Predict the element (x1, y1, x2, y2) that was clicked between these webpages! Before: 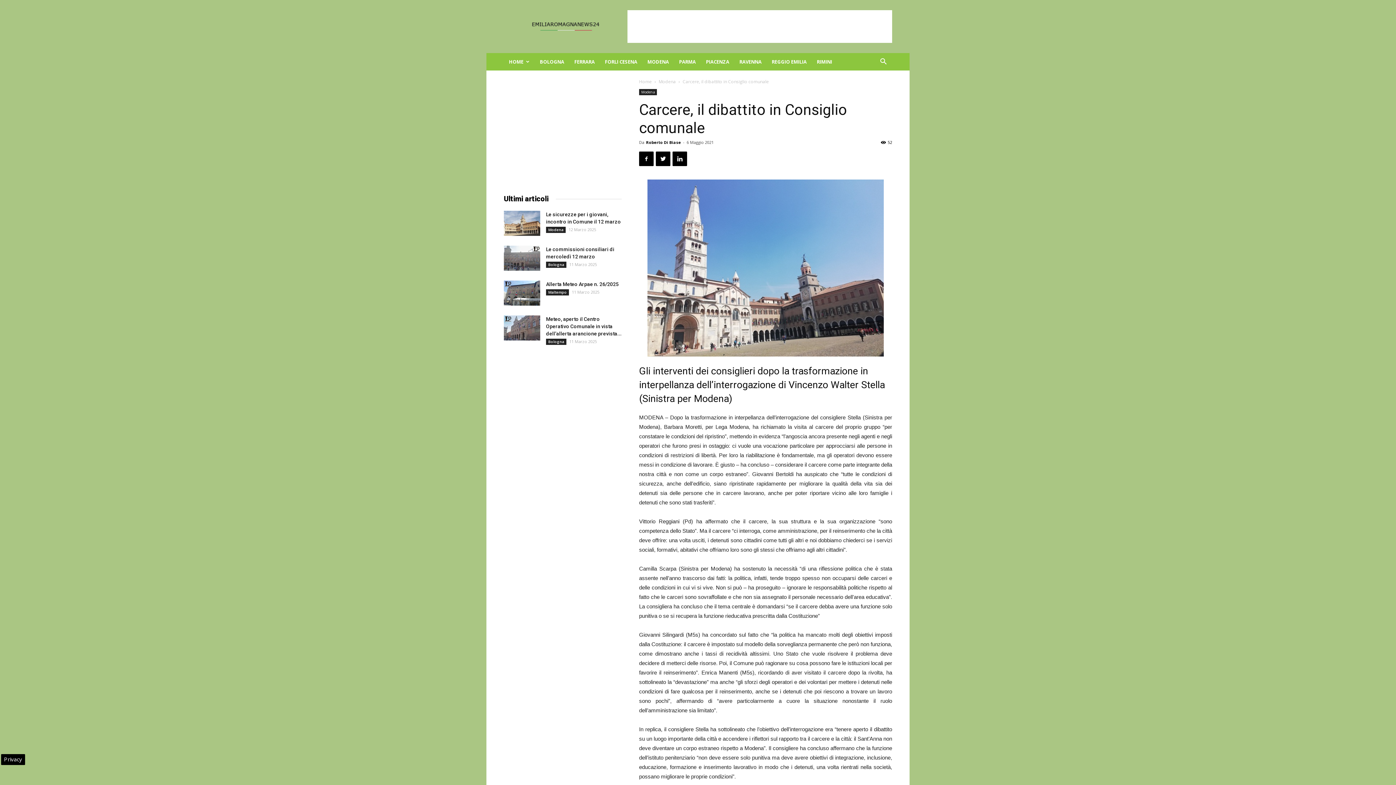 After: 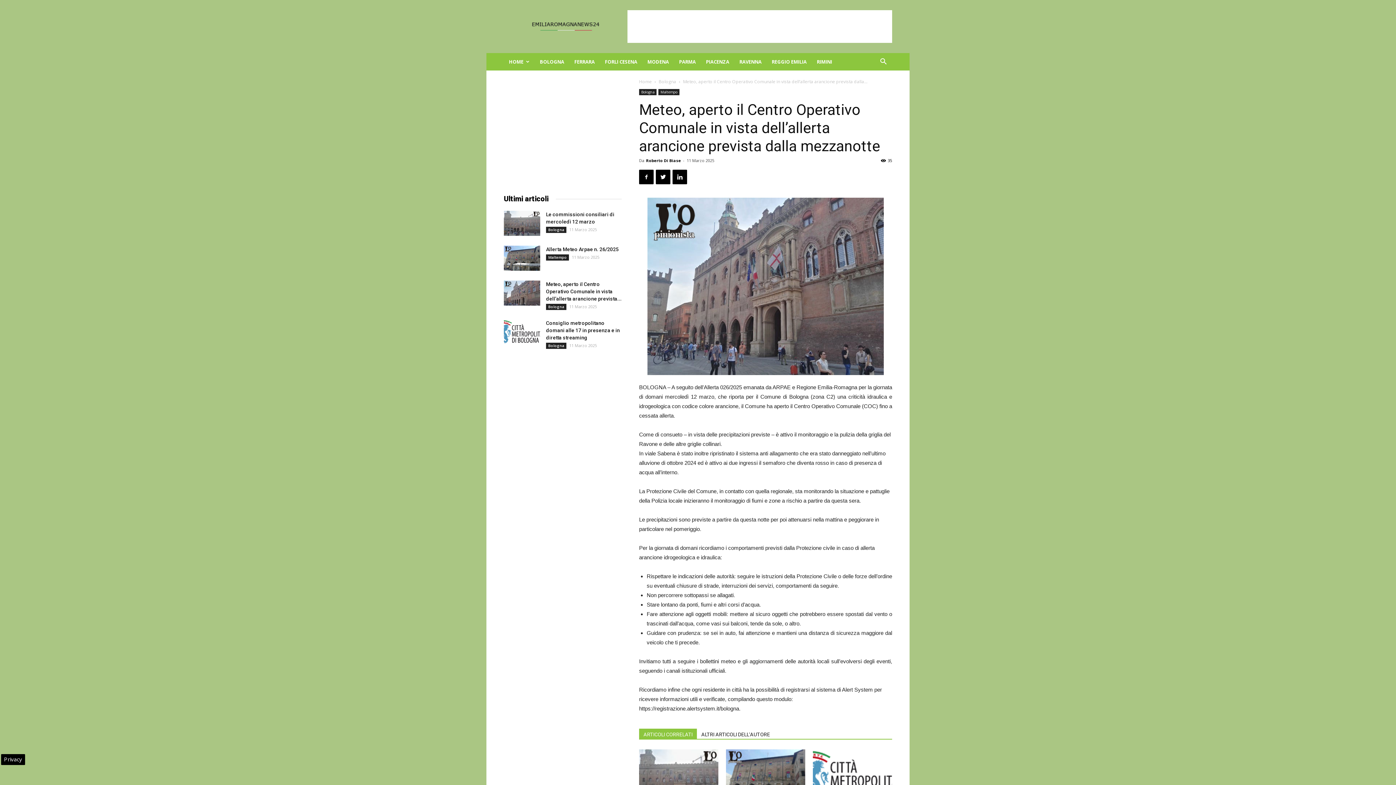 Action: bbox: (504, 315, 540, 340)